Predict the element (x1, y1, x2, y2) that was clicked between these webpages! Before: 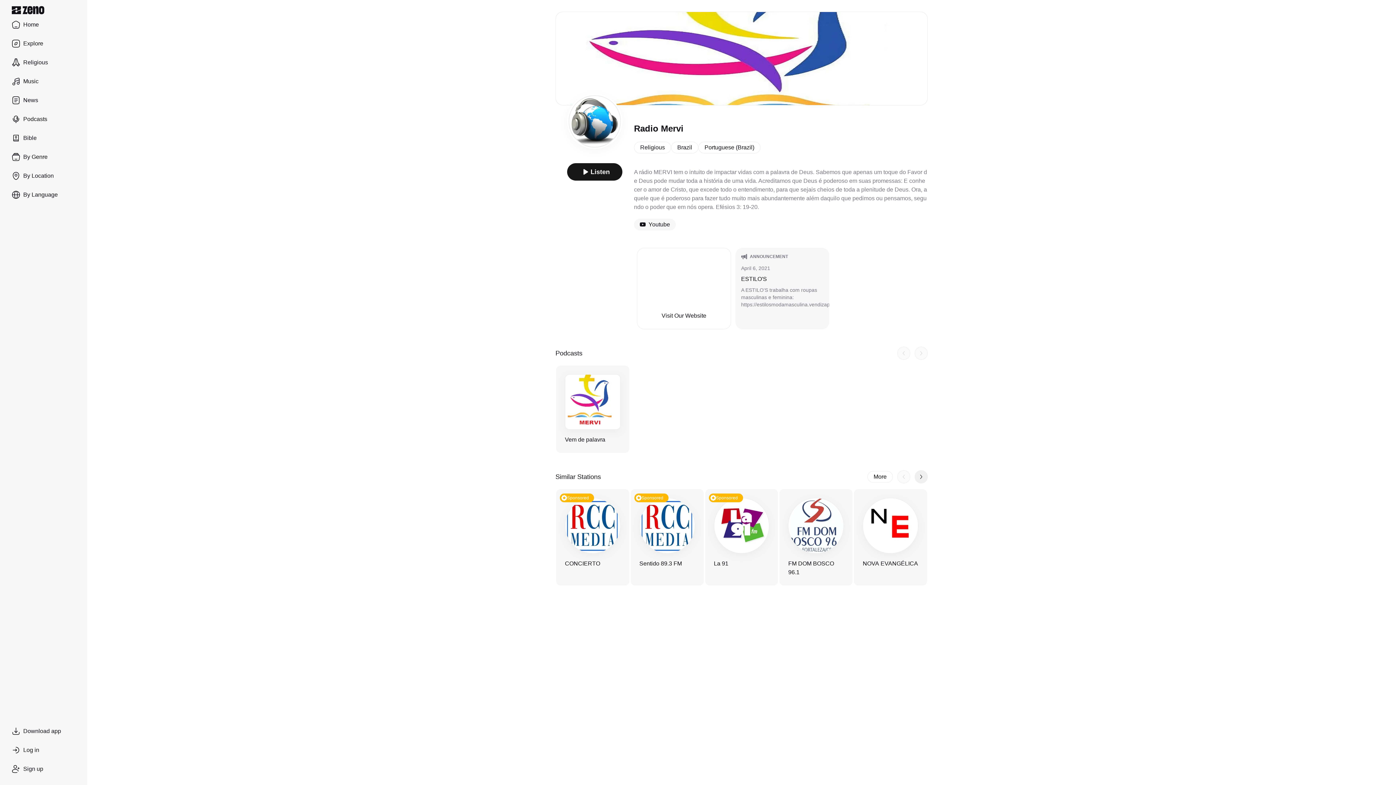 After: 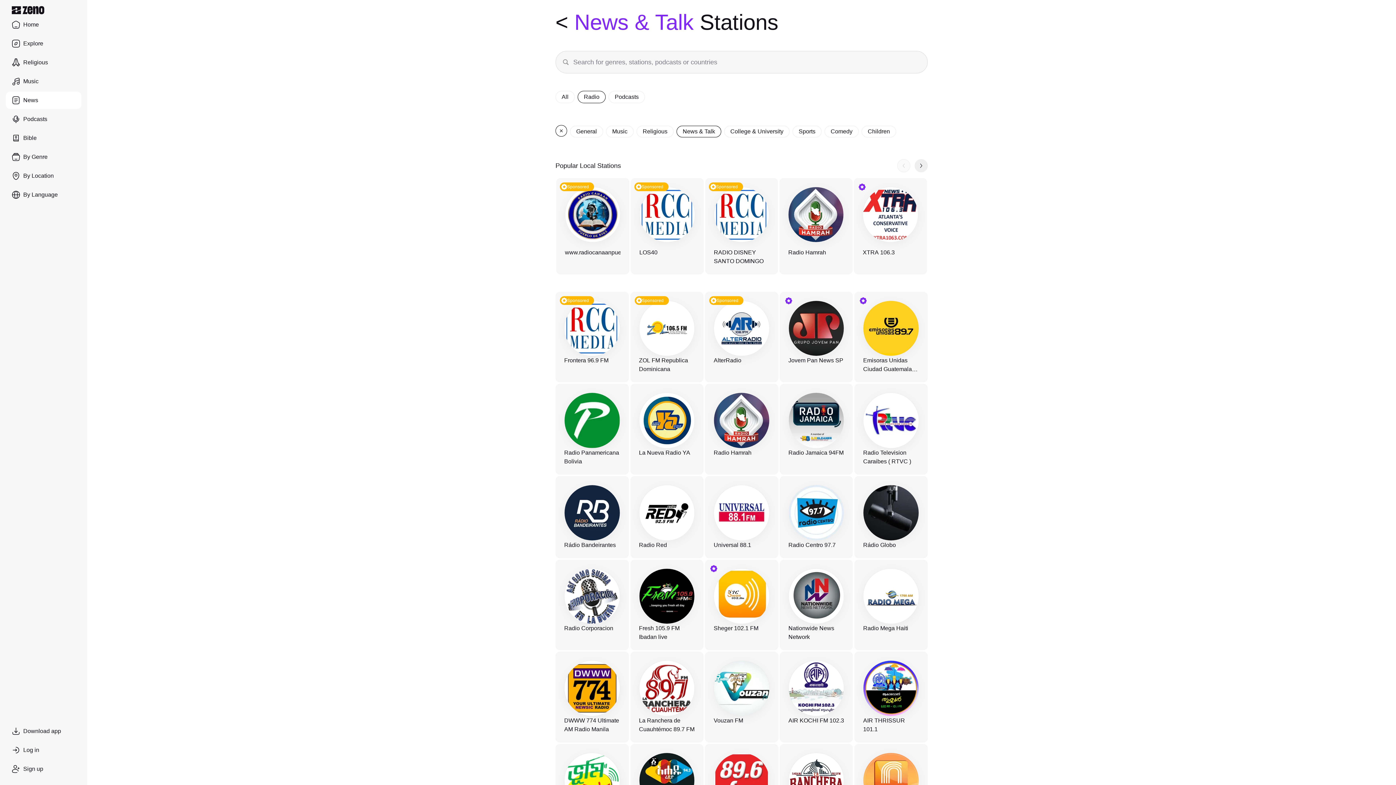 Action: label: News bbox: (5, 91, 81, 109)